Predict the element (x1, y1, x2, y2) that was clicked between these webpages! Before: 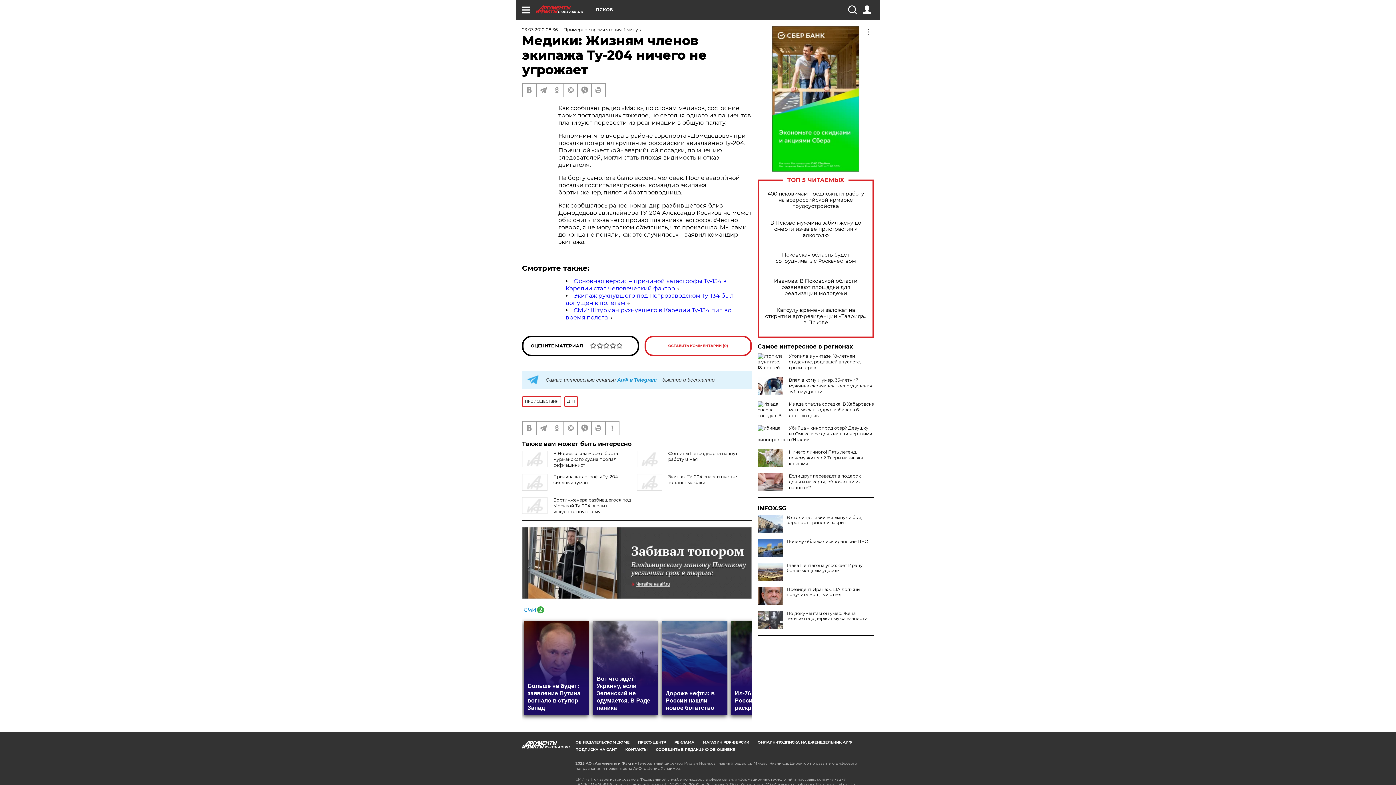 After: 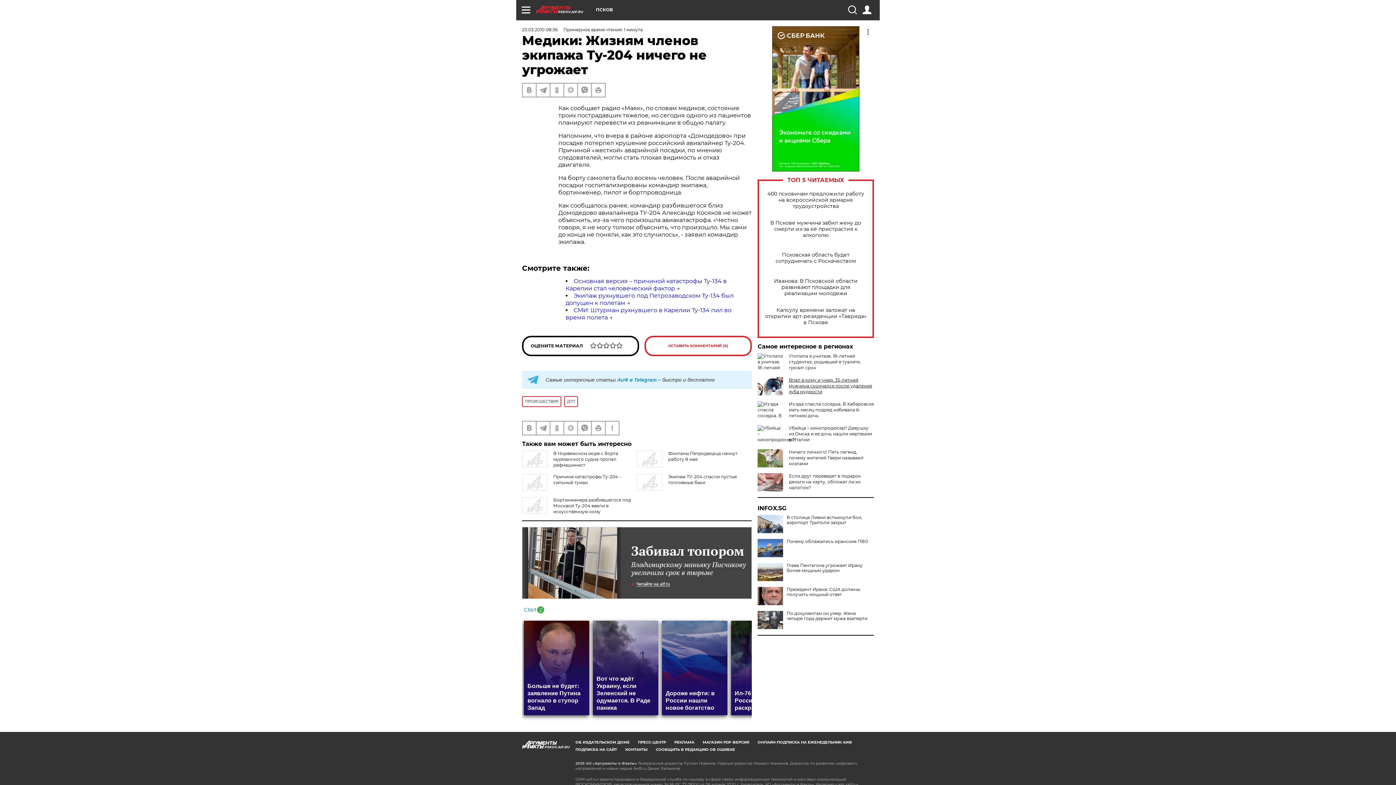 Action: label: Впал в кому и умер. 35-летний мужчина скончался после удаления зуба мудрости bbox: (789, 377, 872, 394)